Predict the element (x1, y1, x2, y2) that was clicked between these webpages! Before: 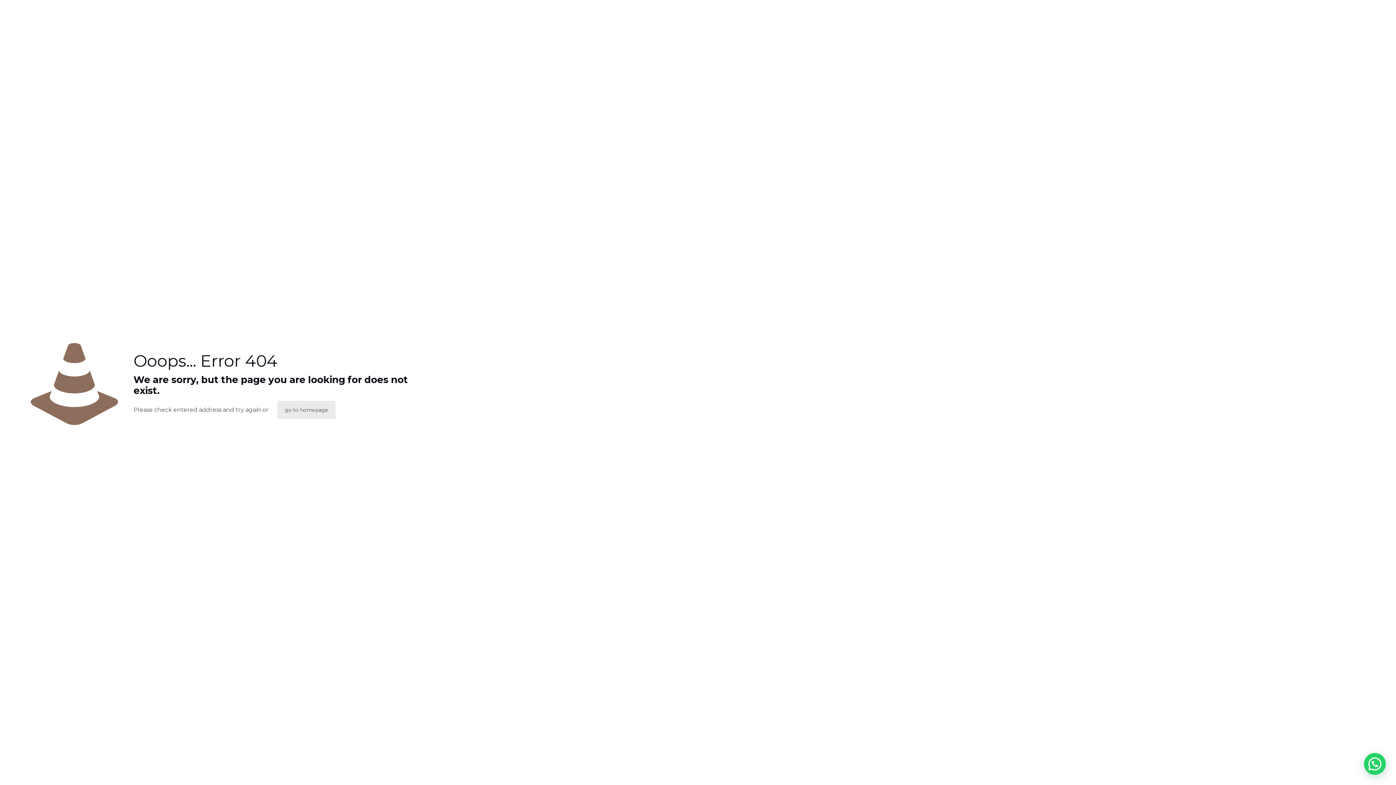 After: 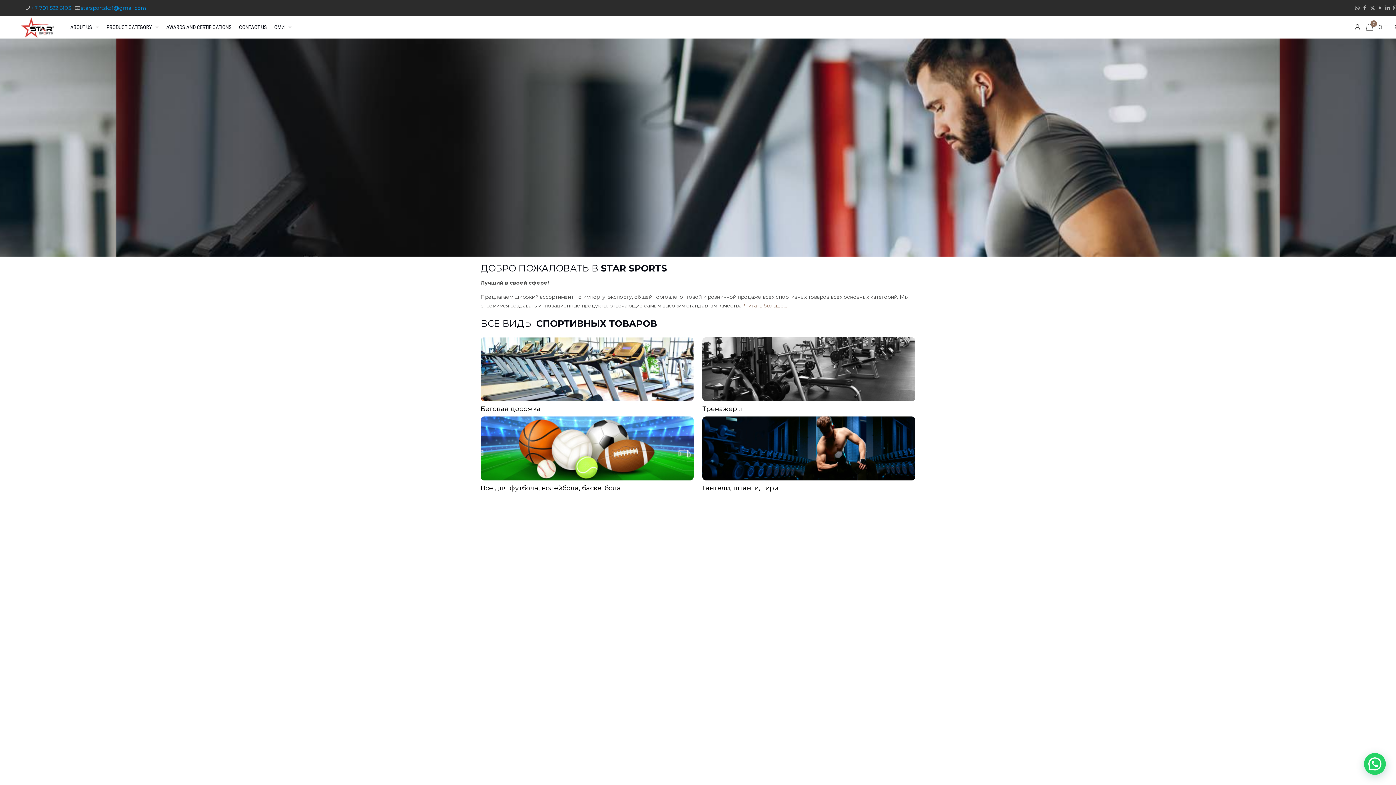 Action: label: go to homepage bbox: (277, 401, 335, 419)